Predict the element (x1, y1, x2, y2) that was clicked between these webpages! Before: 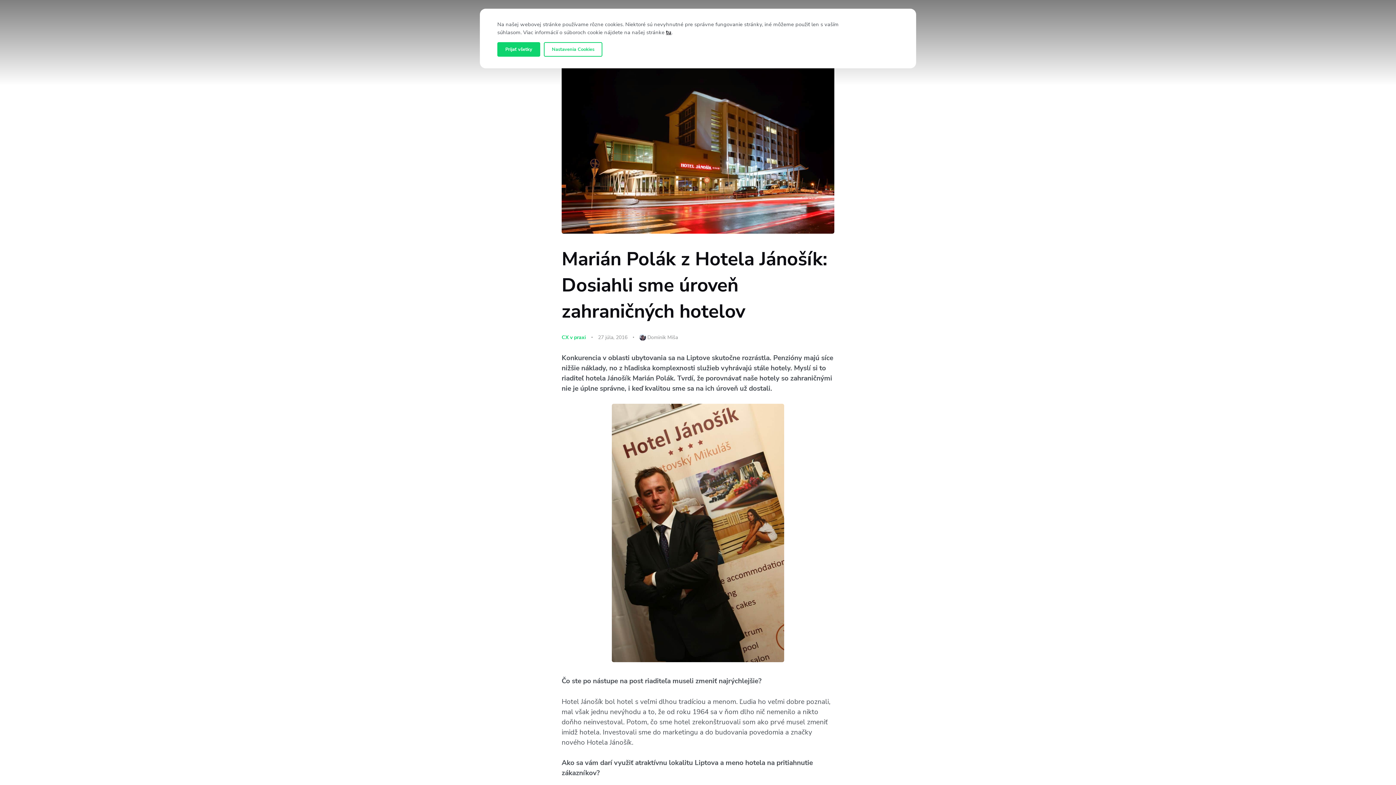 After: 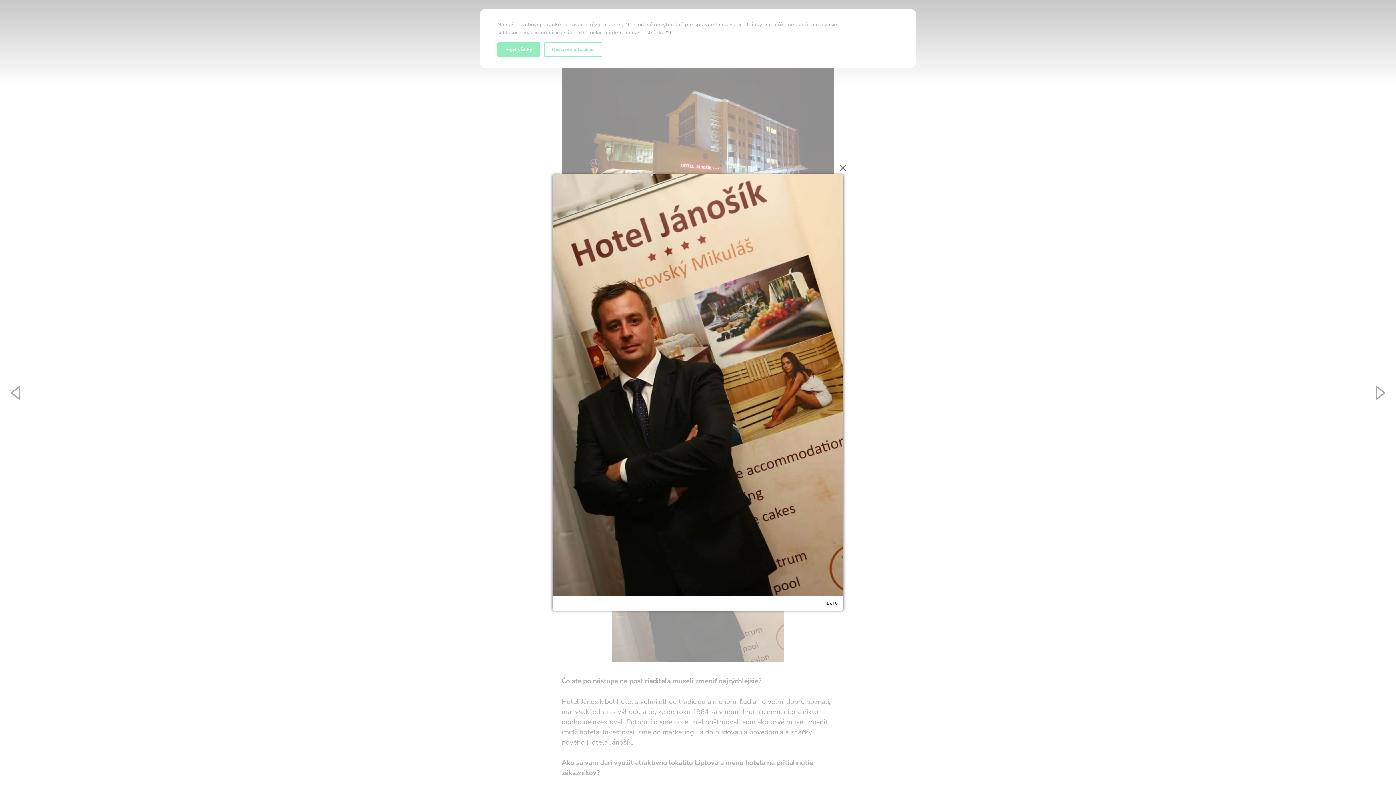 Action: bbox: (561, 404, 834, 662)